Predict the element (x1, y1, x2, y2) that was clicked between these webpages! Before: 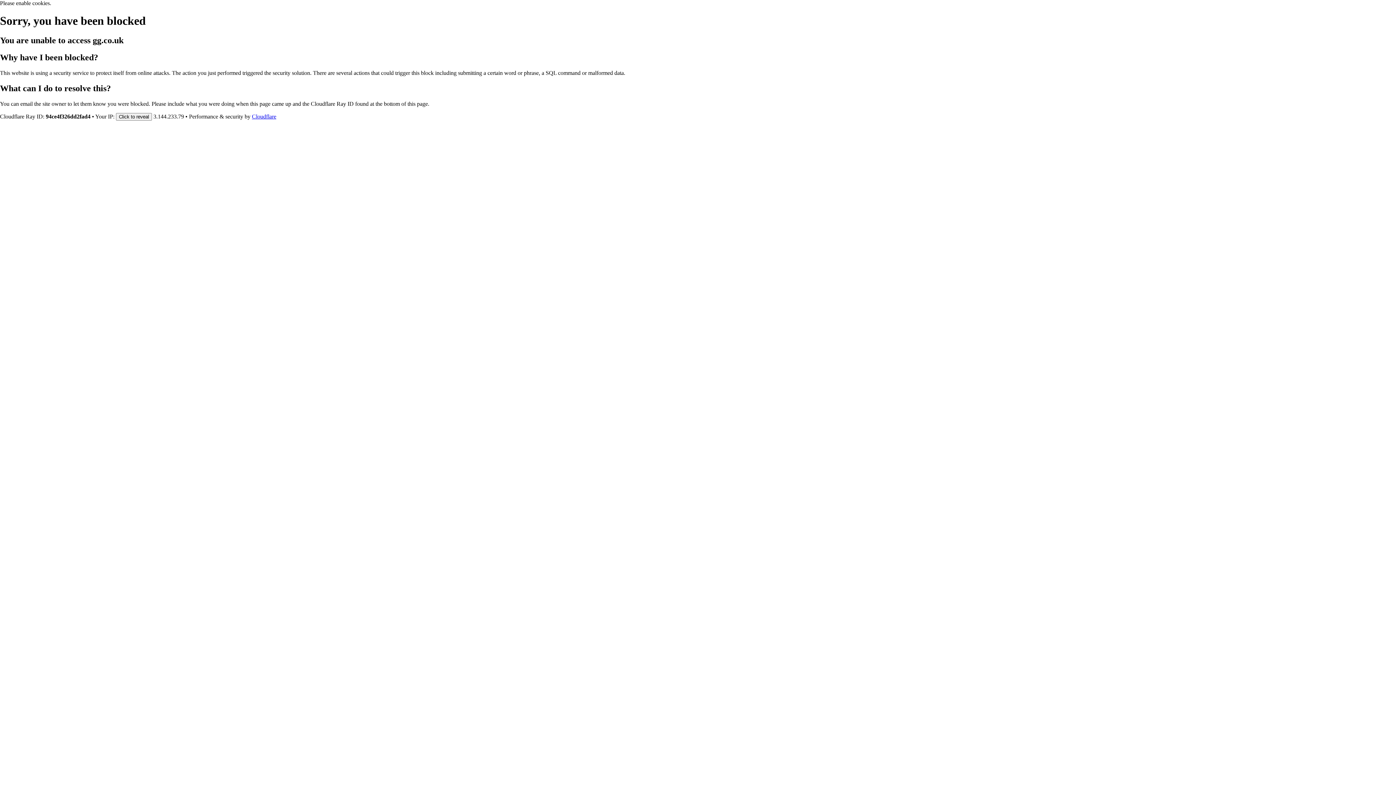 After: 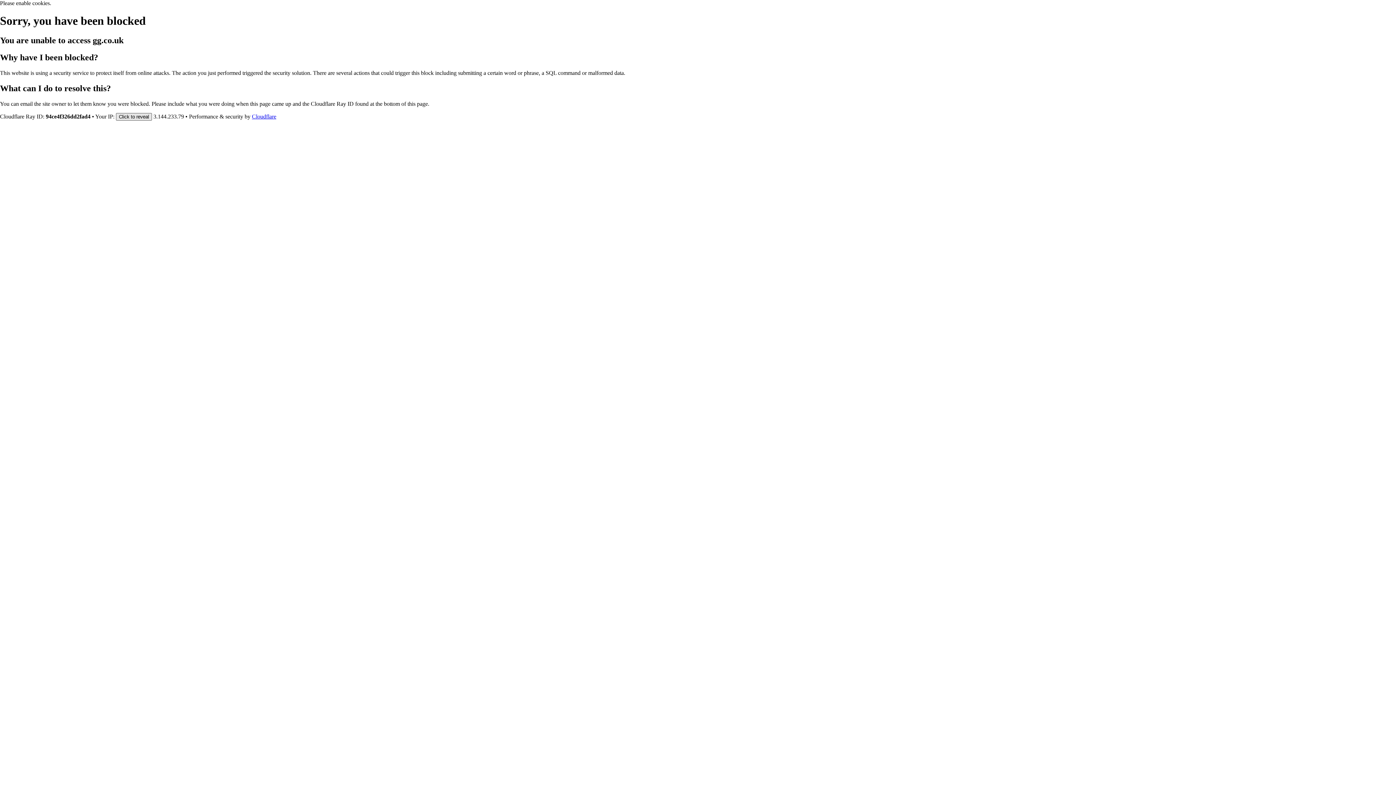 Action: label: Click to reveal bbox: (116, 112, 152, 120)